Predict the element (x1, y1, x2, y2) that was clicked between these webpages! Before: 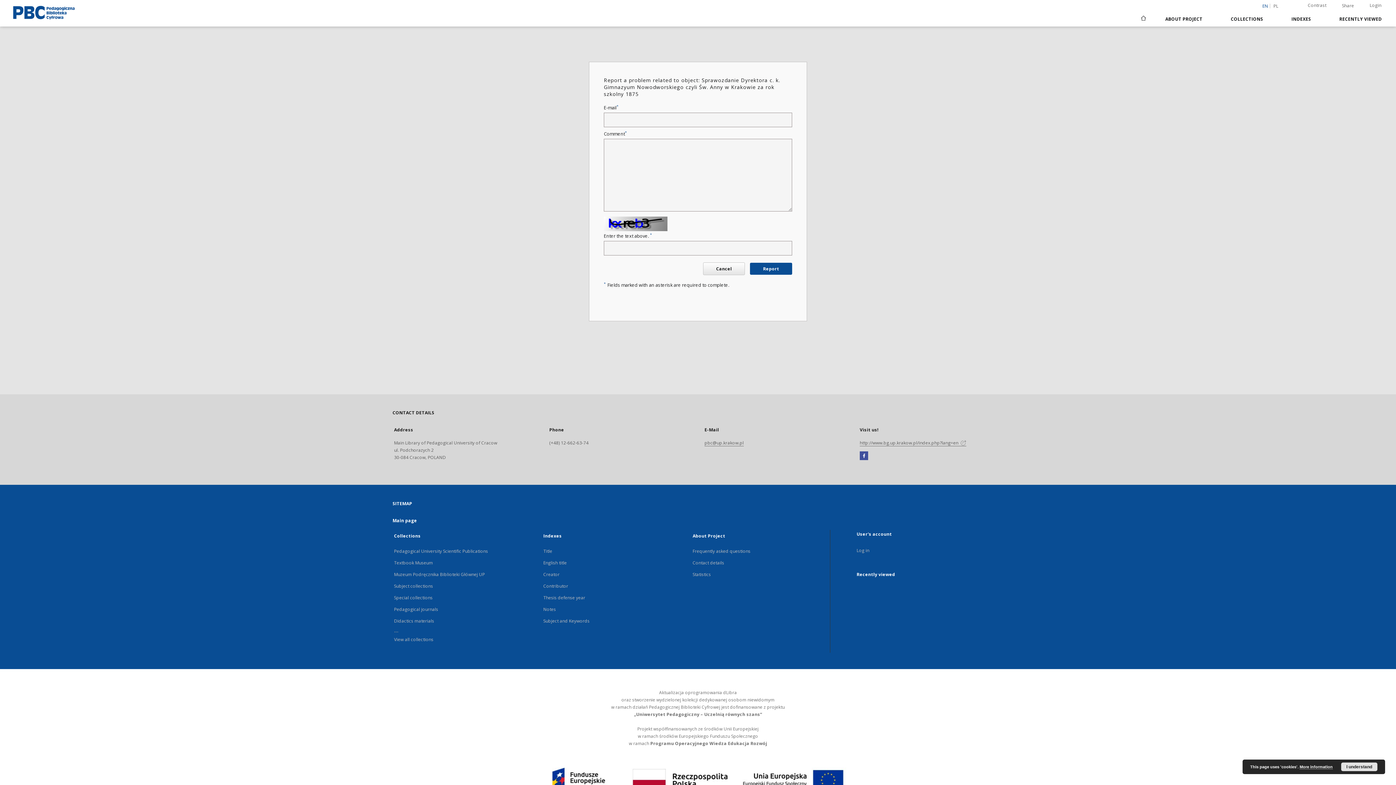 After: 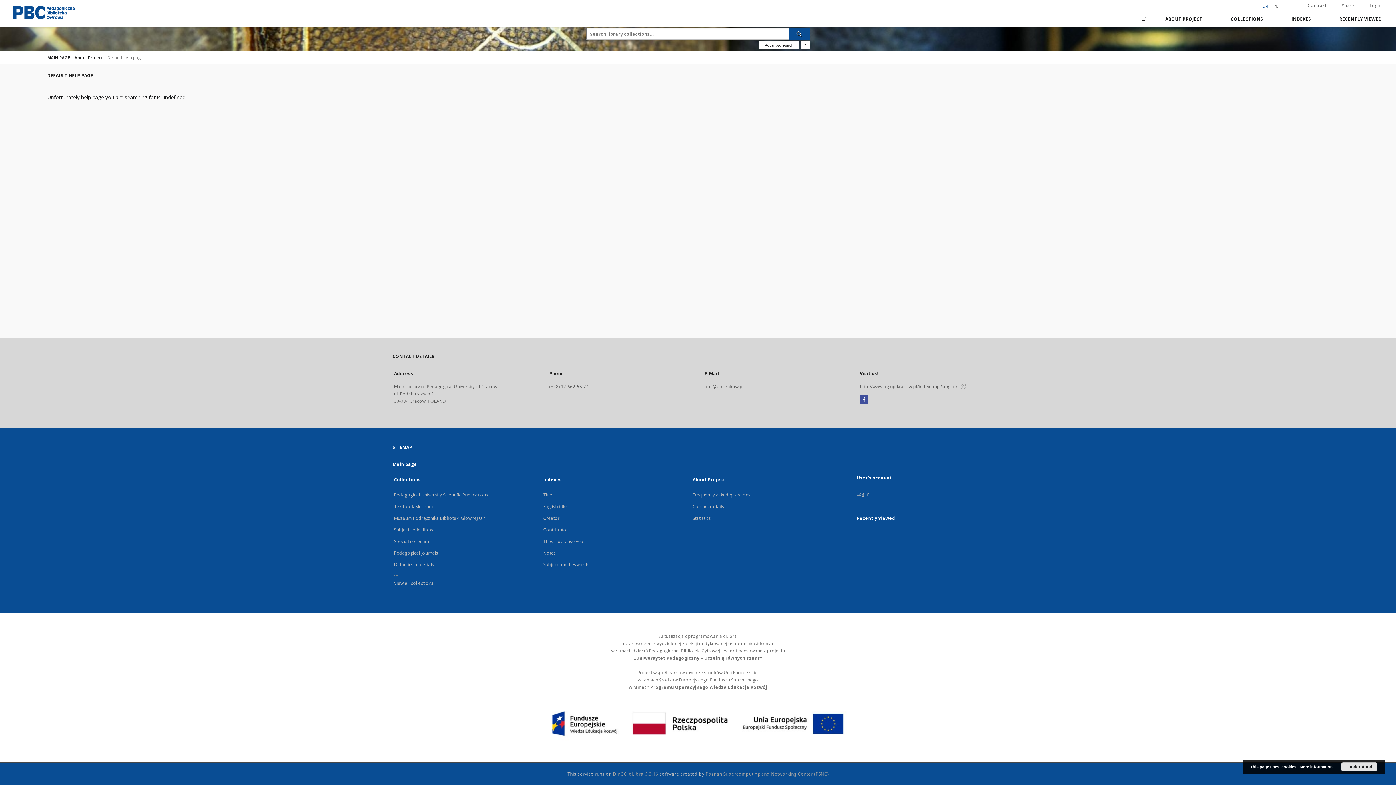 Action: label: Frequently asked questions bbox: (692, 548, 750, 554)